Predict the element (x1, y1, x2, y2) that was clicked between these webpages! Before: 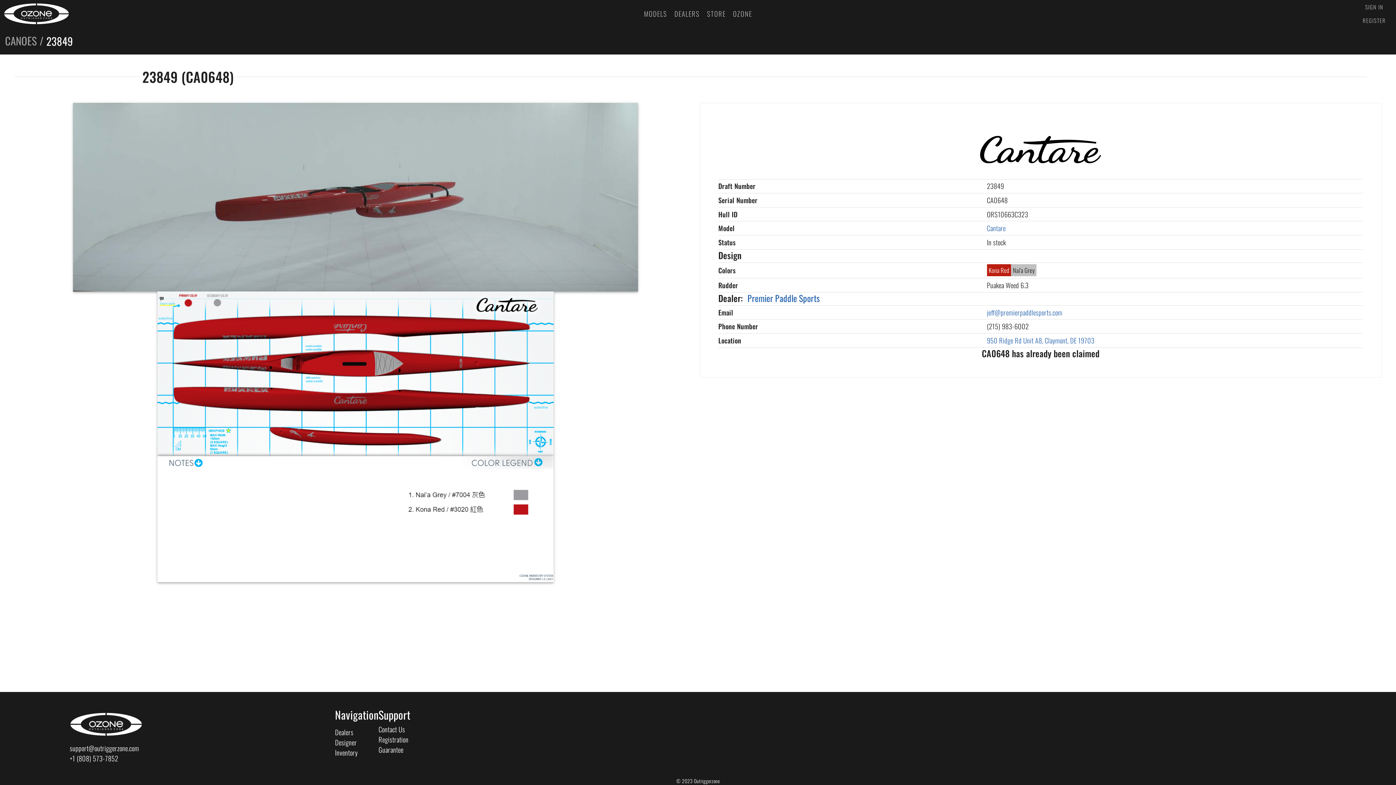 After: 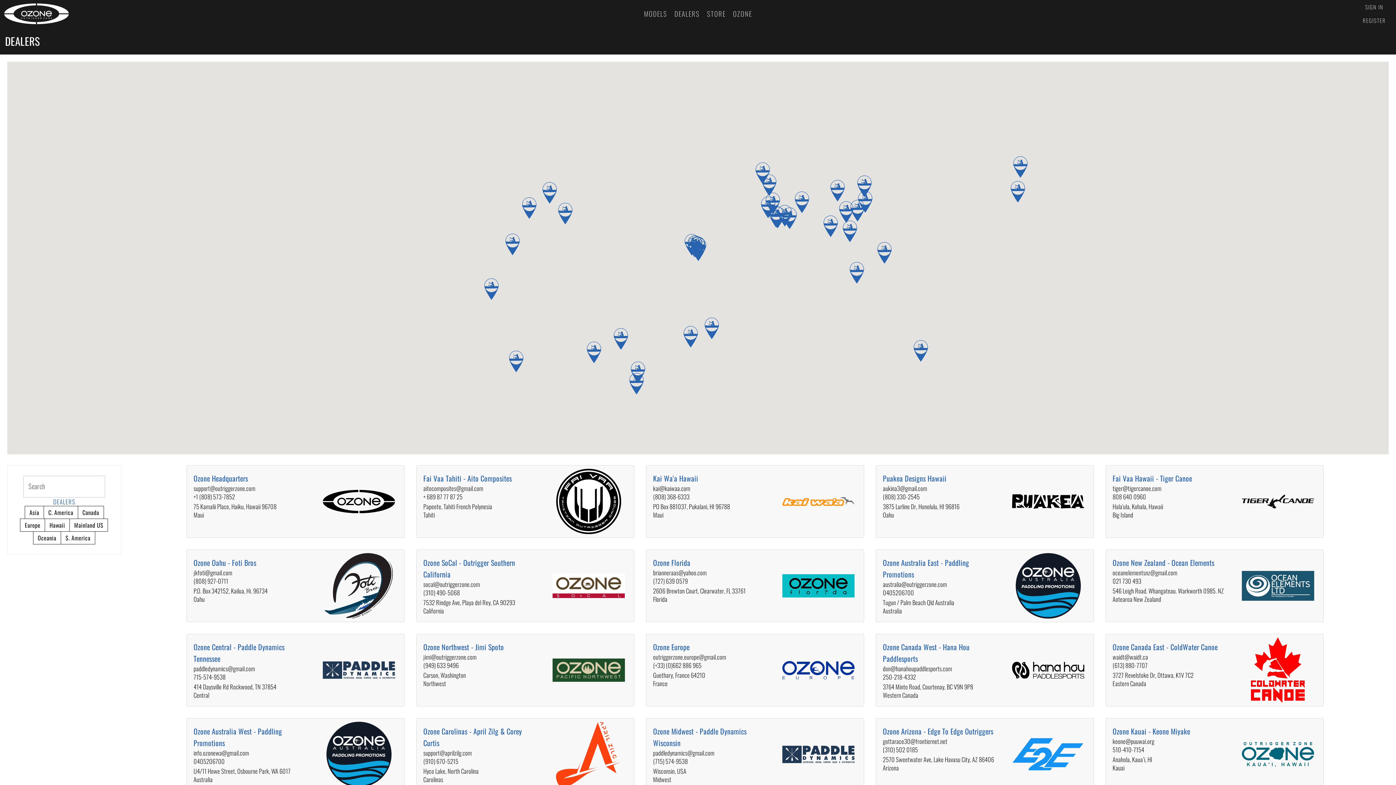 Action: label: Dealers bbox: (335, 727, 378, 737)